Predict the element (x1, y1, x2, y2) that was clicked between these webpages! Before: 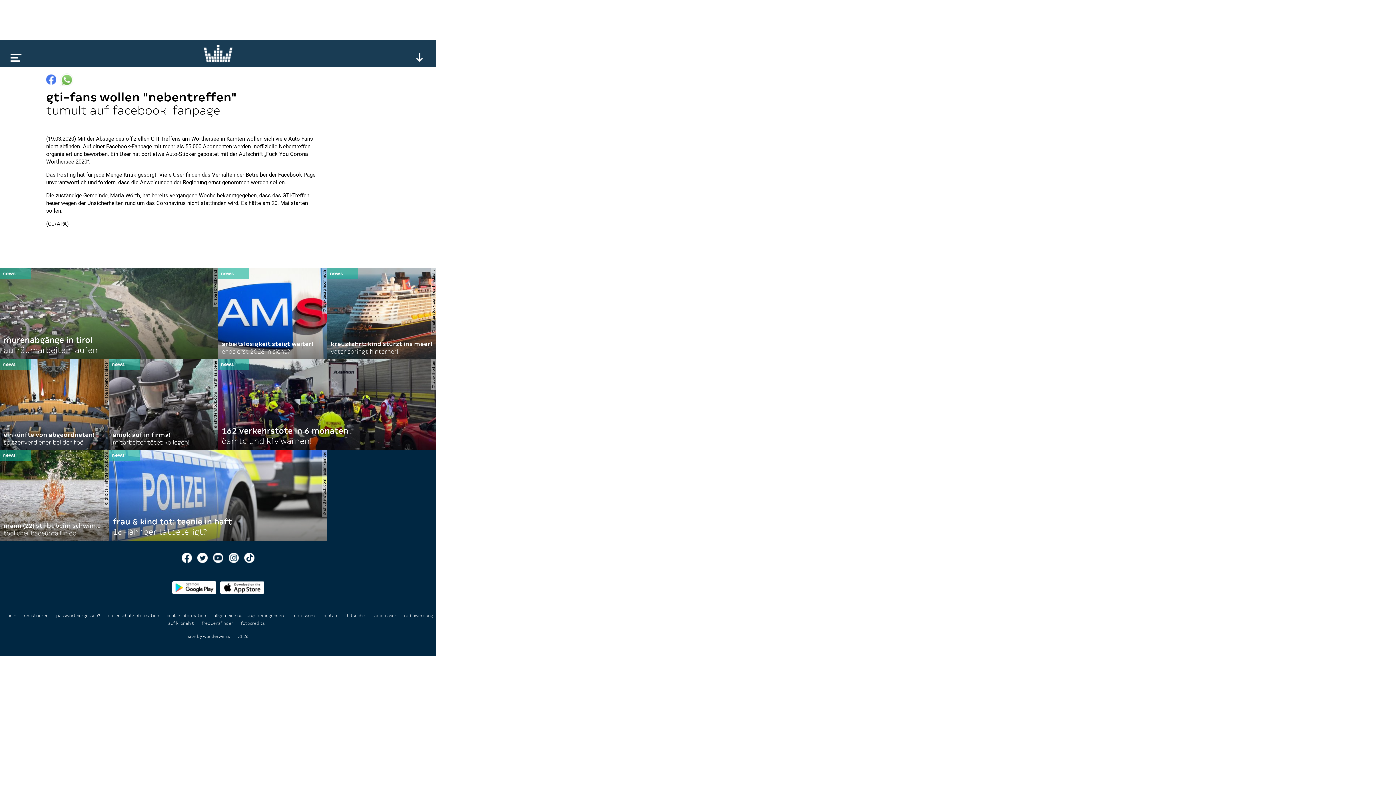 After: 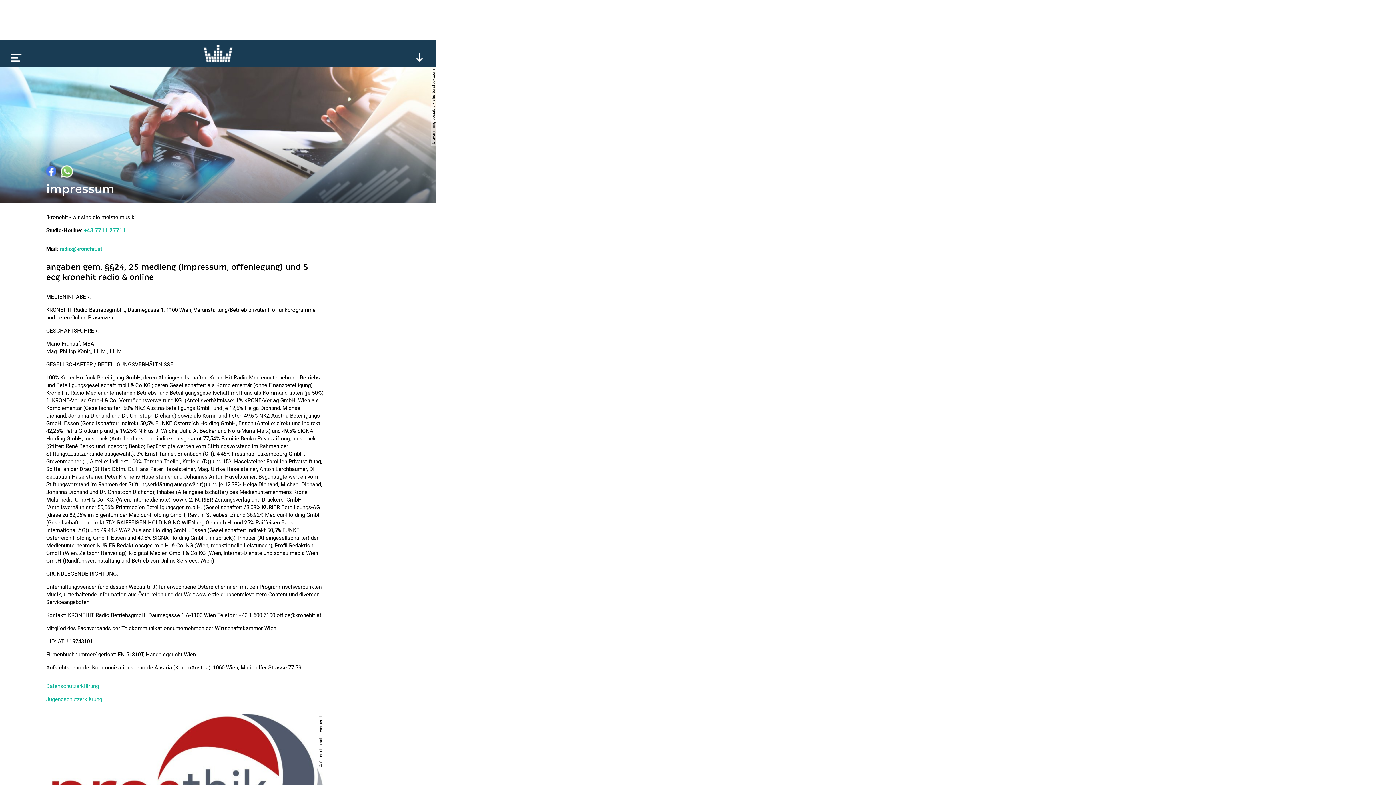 Action: label: impressum  bbox: (291, 613, 315, 618)